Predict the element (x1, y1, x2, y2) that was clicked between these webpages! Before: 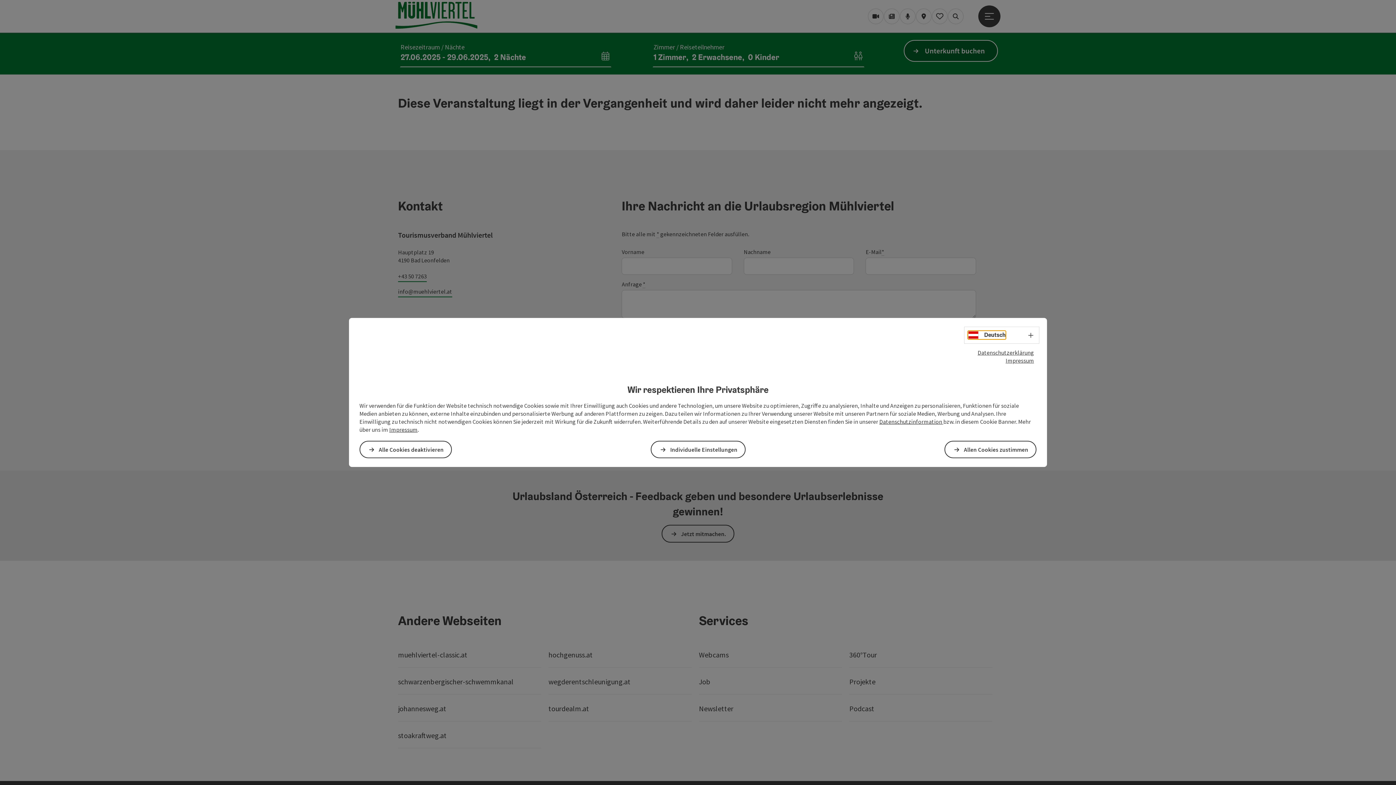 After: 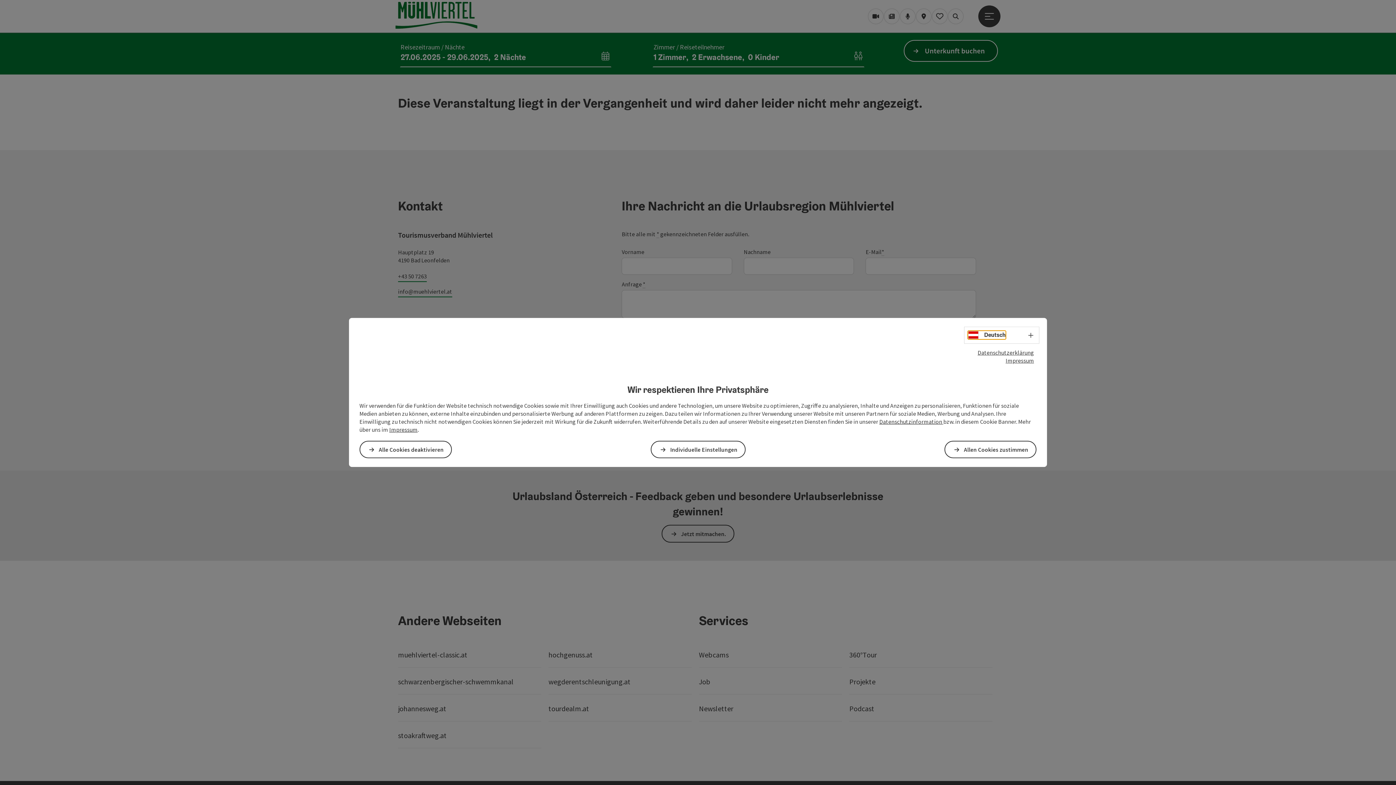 Action: bbox: (968, 331, 1005, 339) label: Deutsch